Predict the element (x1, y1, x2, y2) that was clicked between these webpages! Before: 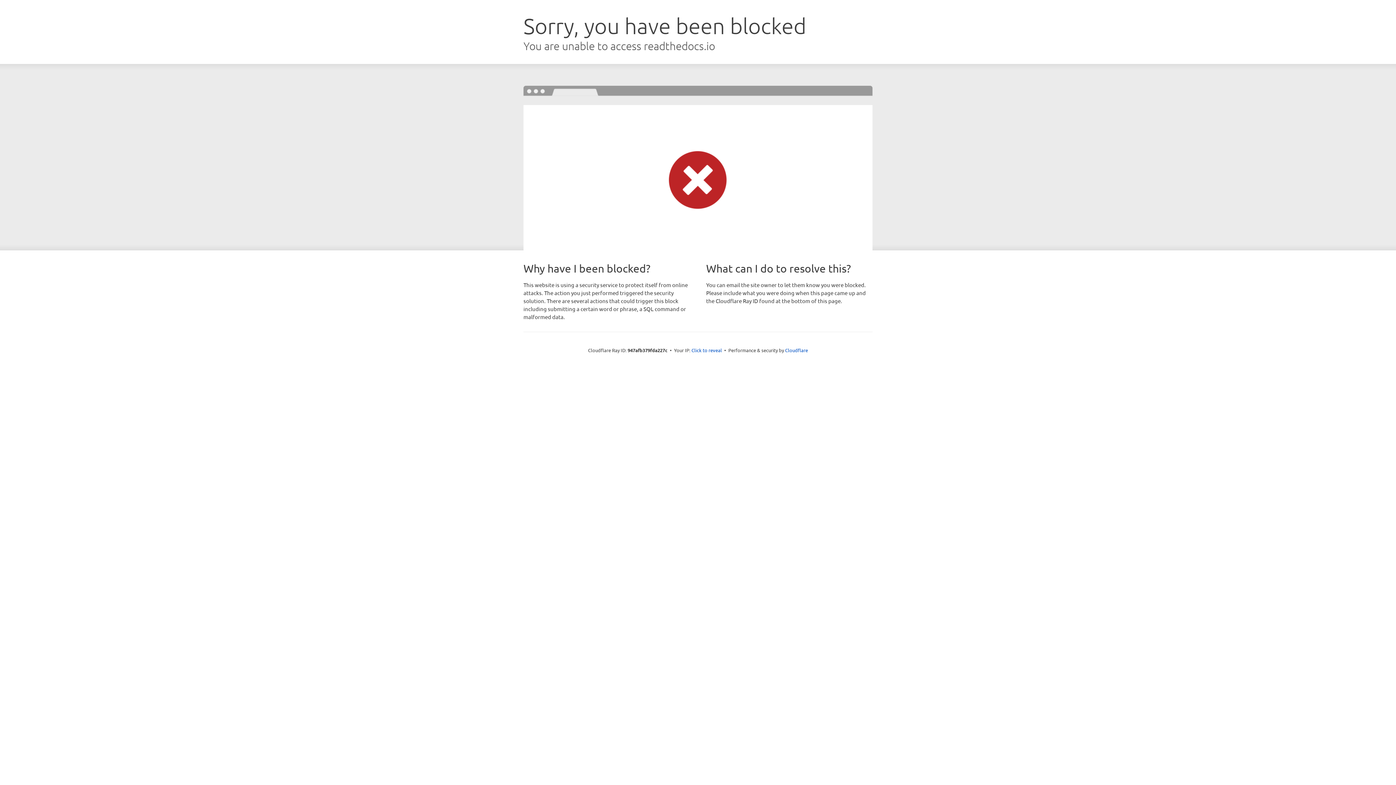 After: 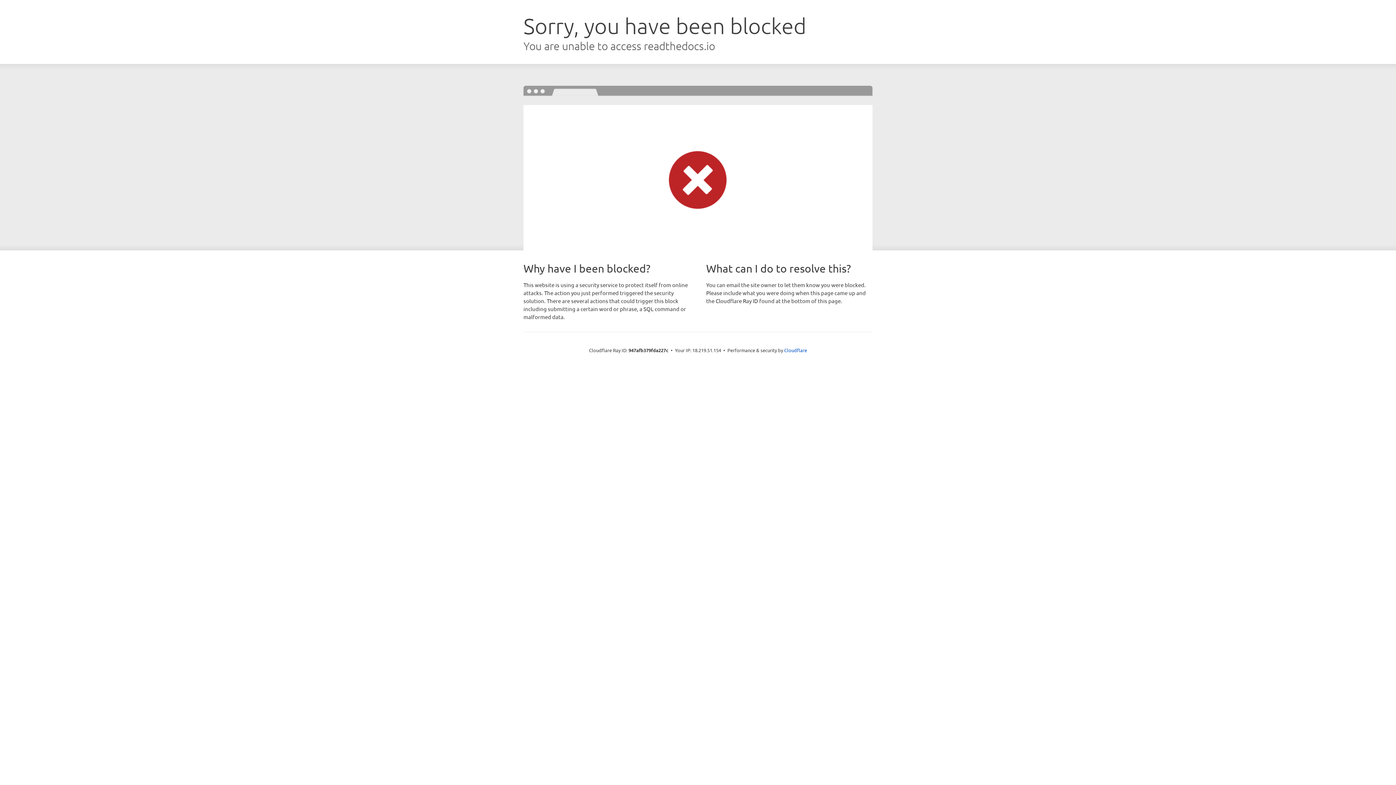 Action: bbox: (691, 346, 722, 353) label: Click to reveal